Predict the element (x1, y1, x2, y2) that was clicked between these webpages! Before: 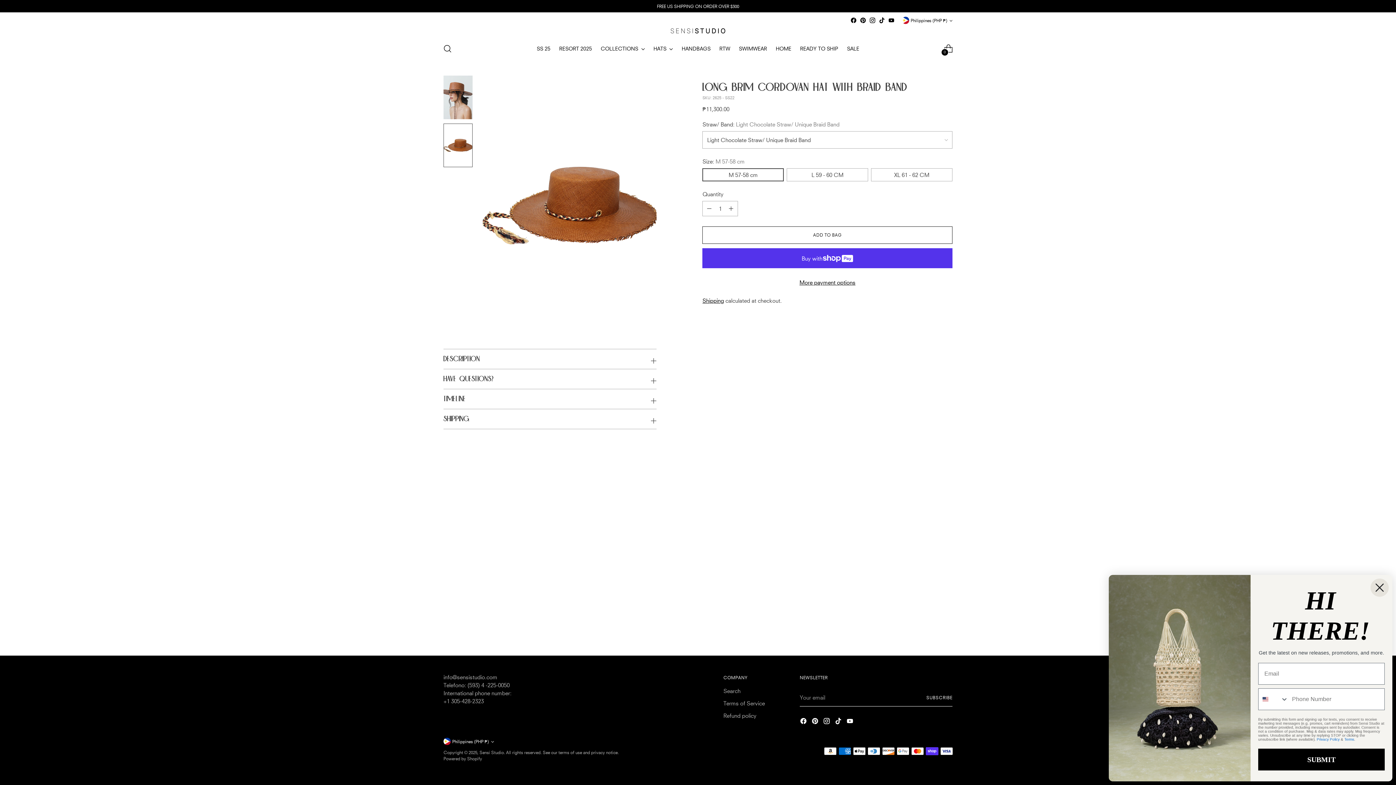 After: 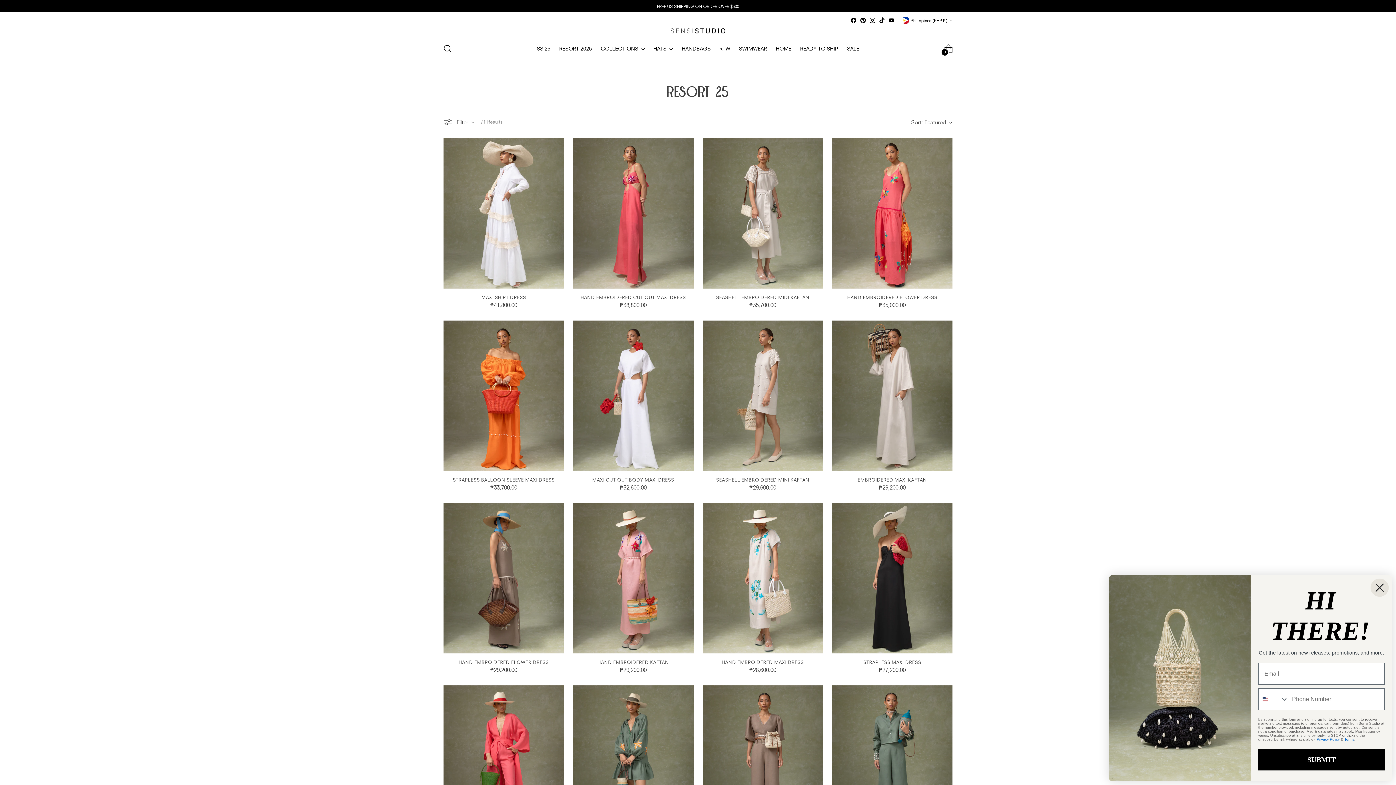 Action: bbox: (559, 40, 592, 56) label: RESORT 2025